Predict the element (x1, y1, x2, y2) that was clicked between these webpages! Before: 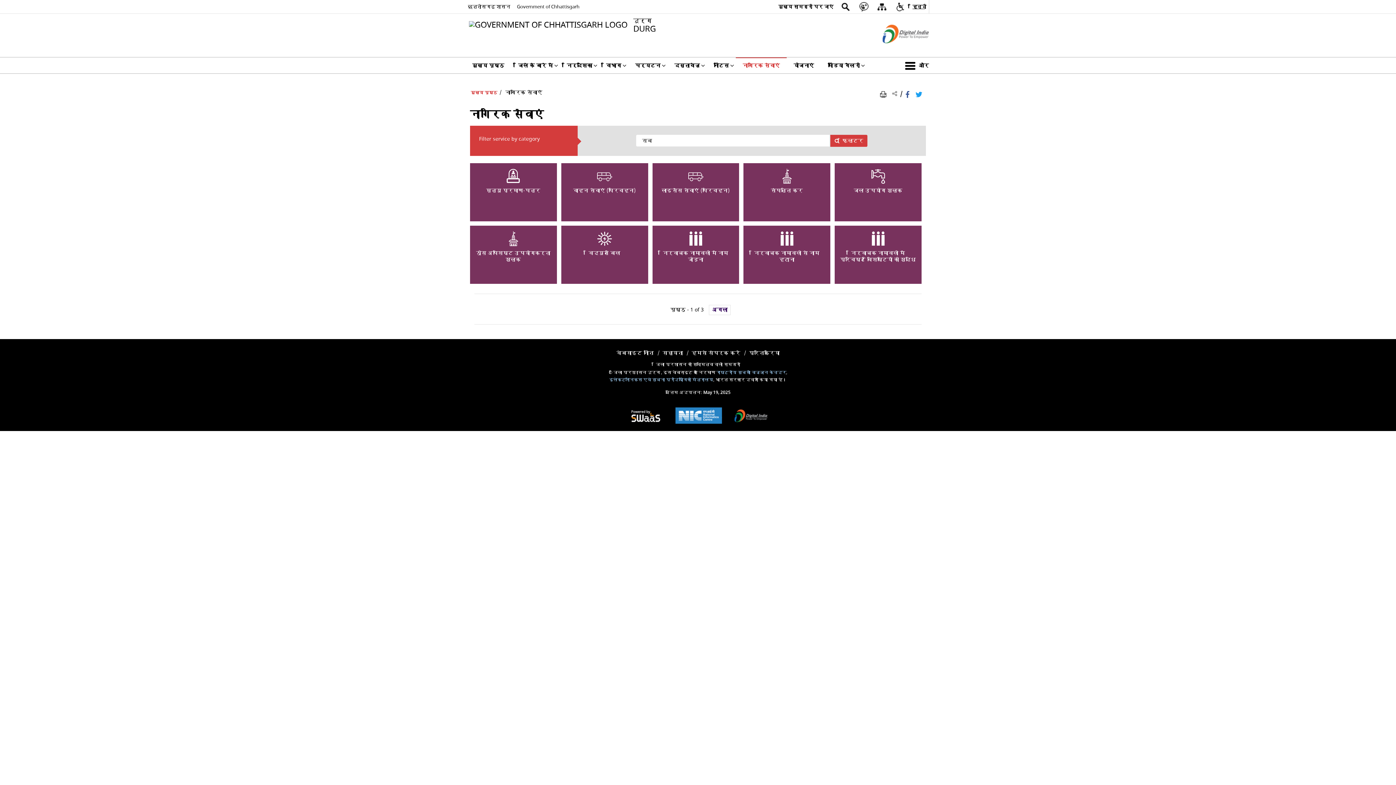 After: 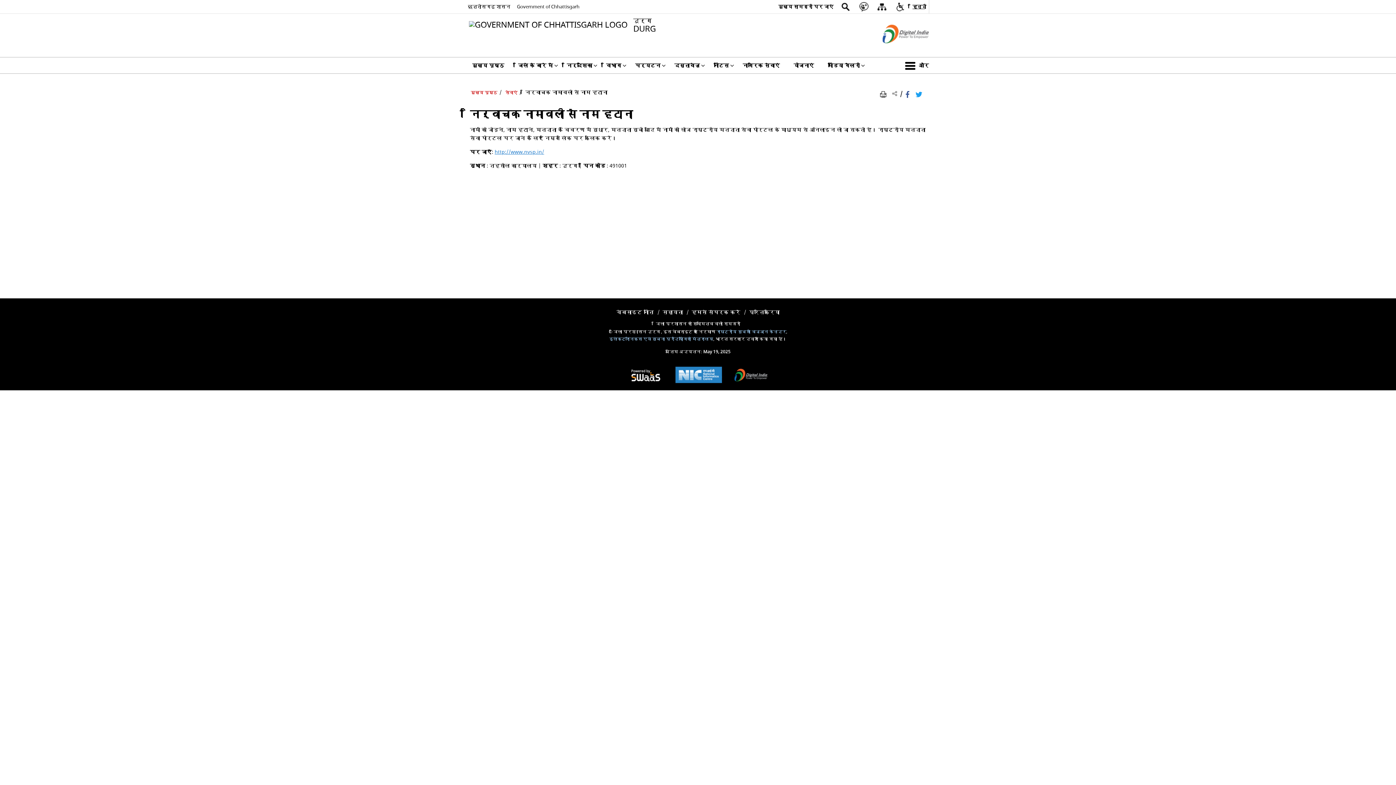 Action: label: निर्वाचक नामावली से नाम हटाना bbox: (749, 231, 824, 263)